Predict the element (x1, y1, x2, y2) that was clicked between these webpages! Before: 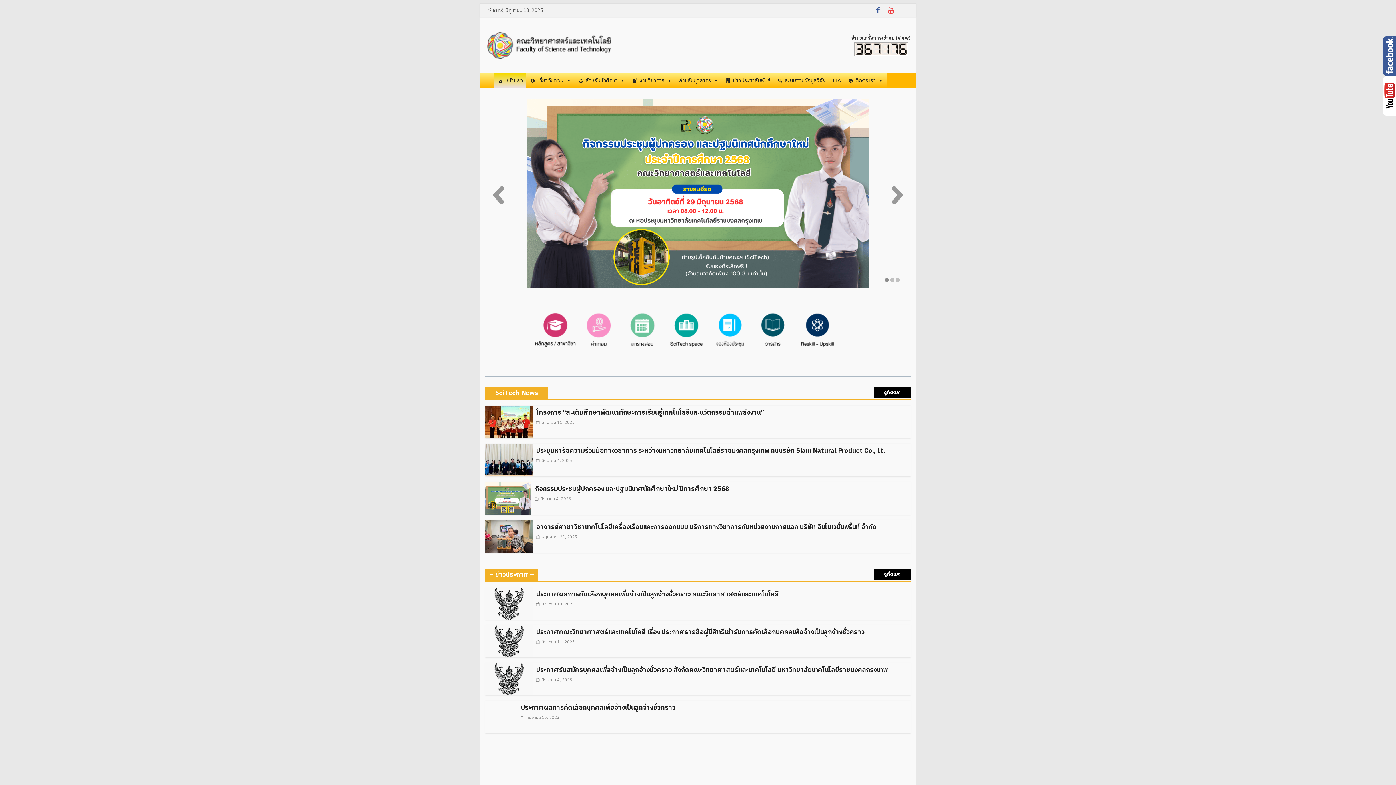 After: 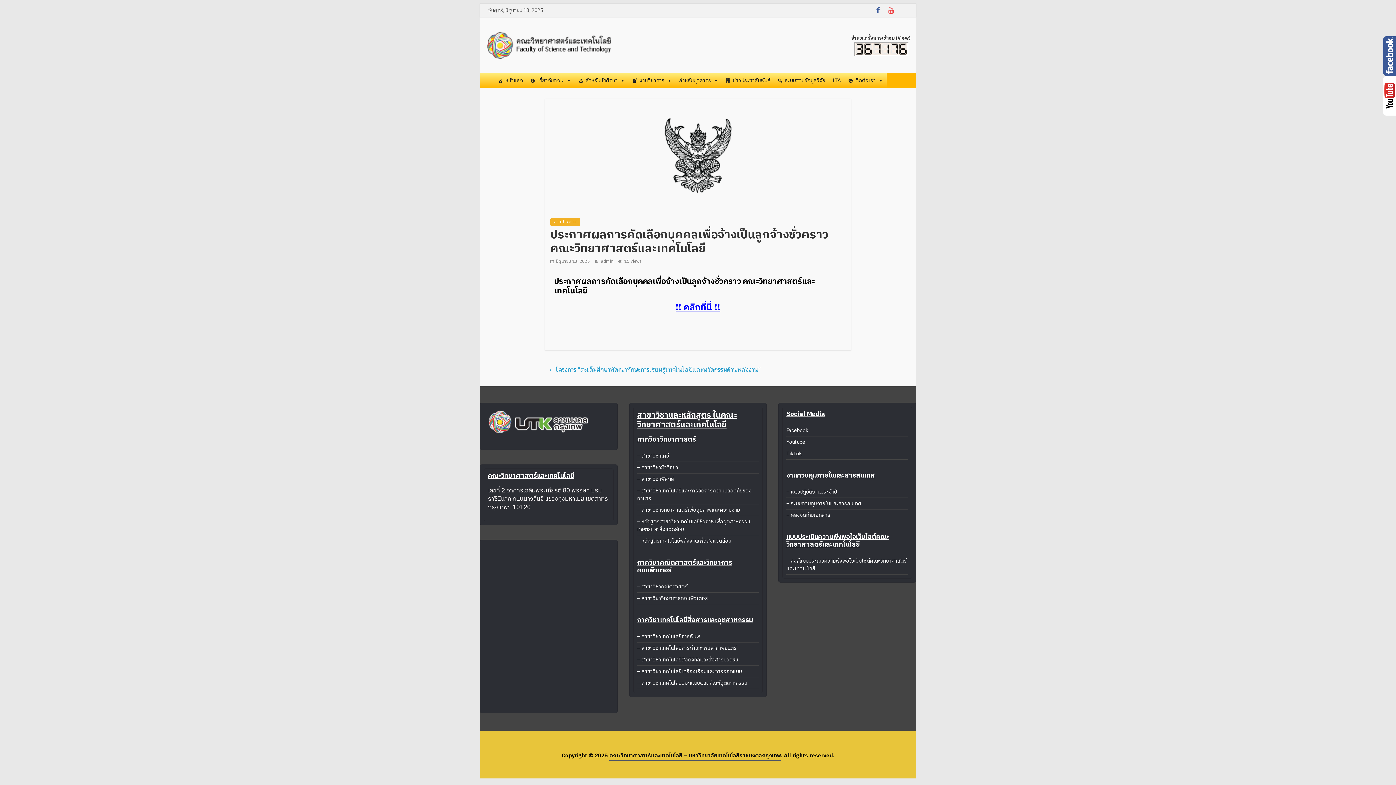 Action: label:  มิถุนายน 13, 2025 bbox: (536, 601, 574, 608)